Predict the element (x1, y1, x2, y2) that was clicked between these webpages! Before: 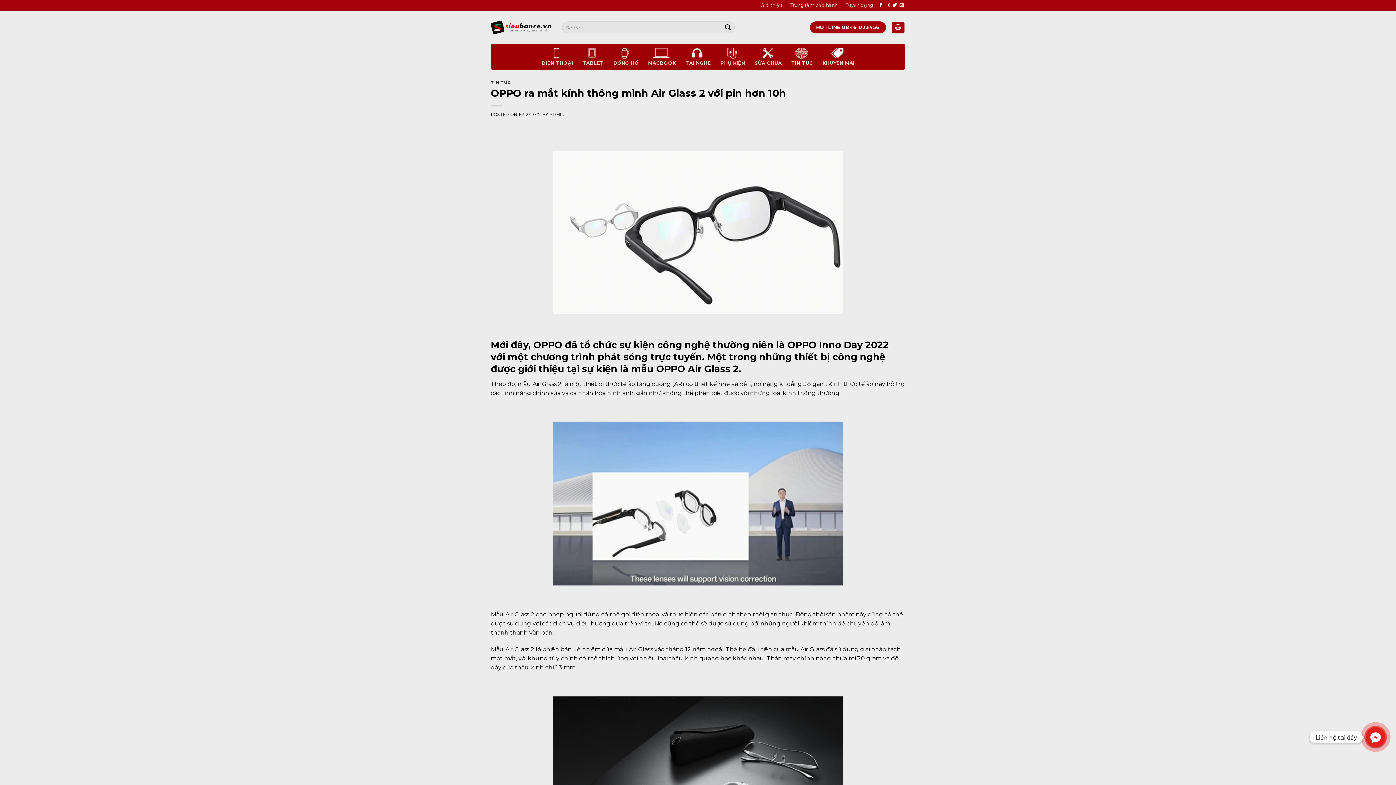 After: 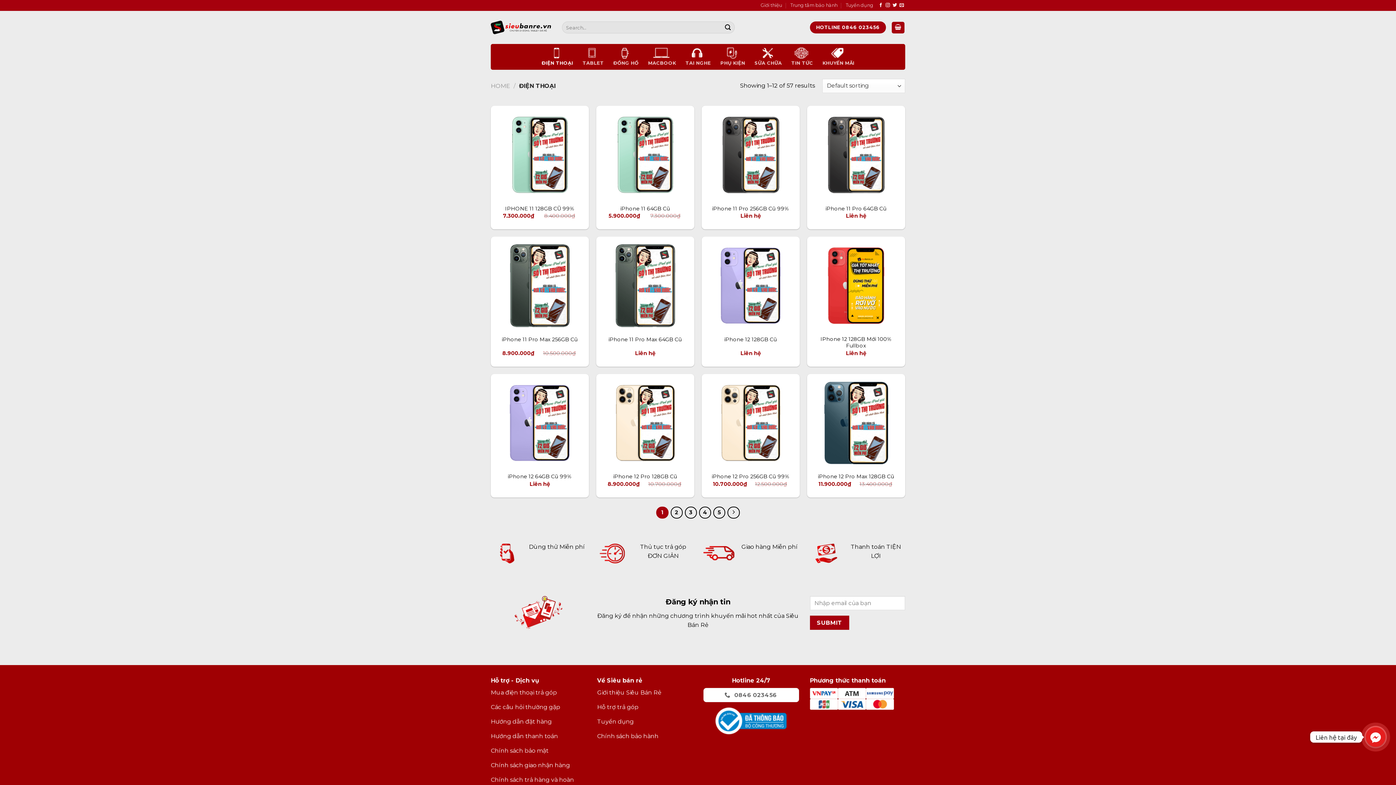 Action: bbox: (541, 44, 573, 69) label: ĐIỆN THOẠI